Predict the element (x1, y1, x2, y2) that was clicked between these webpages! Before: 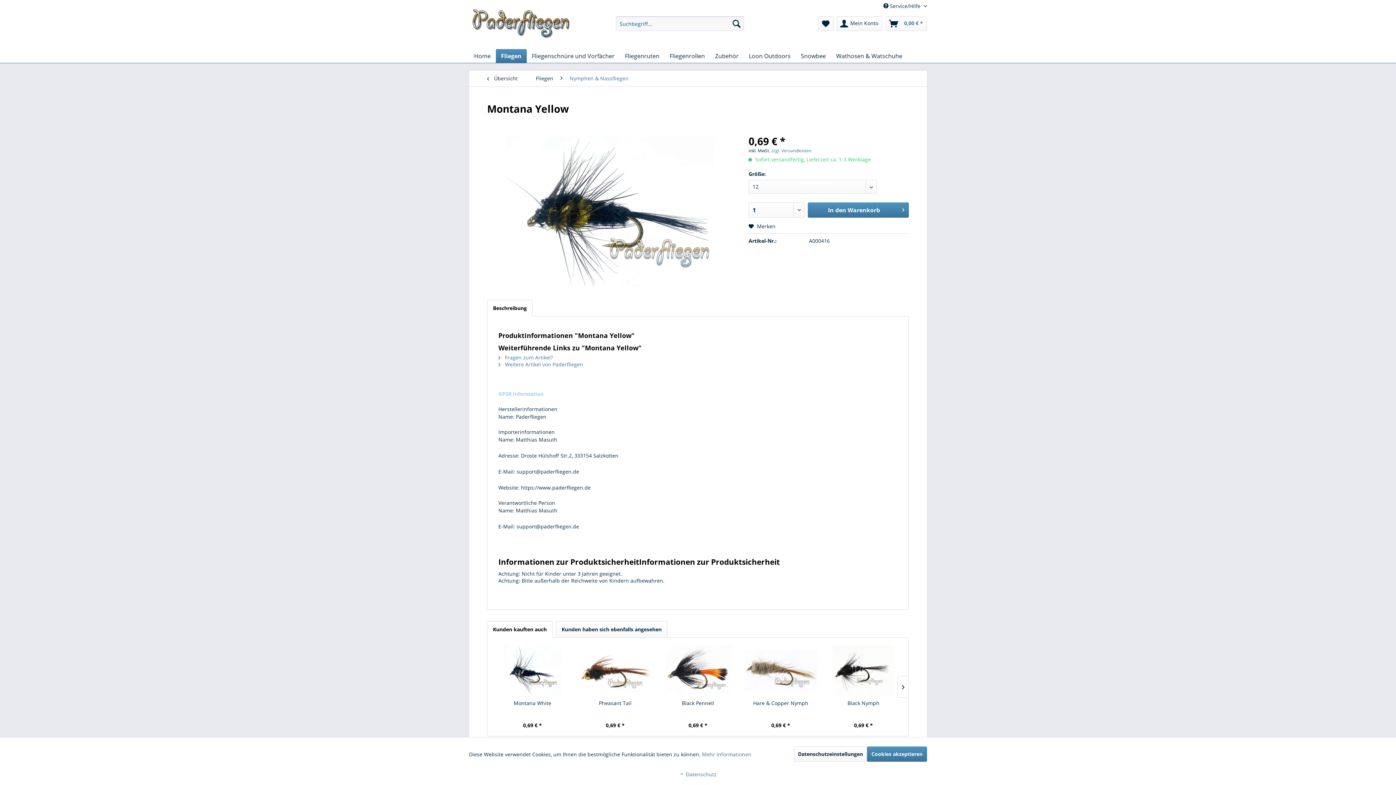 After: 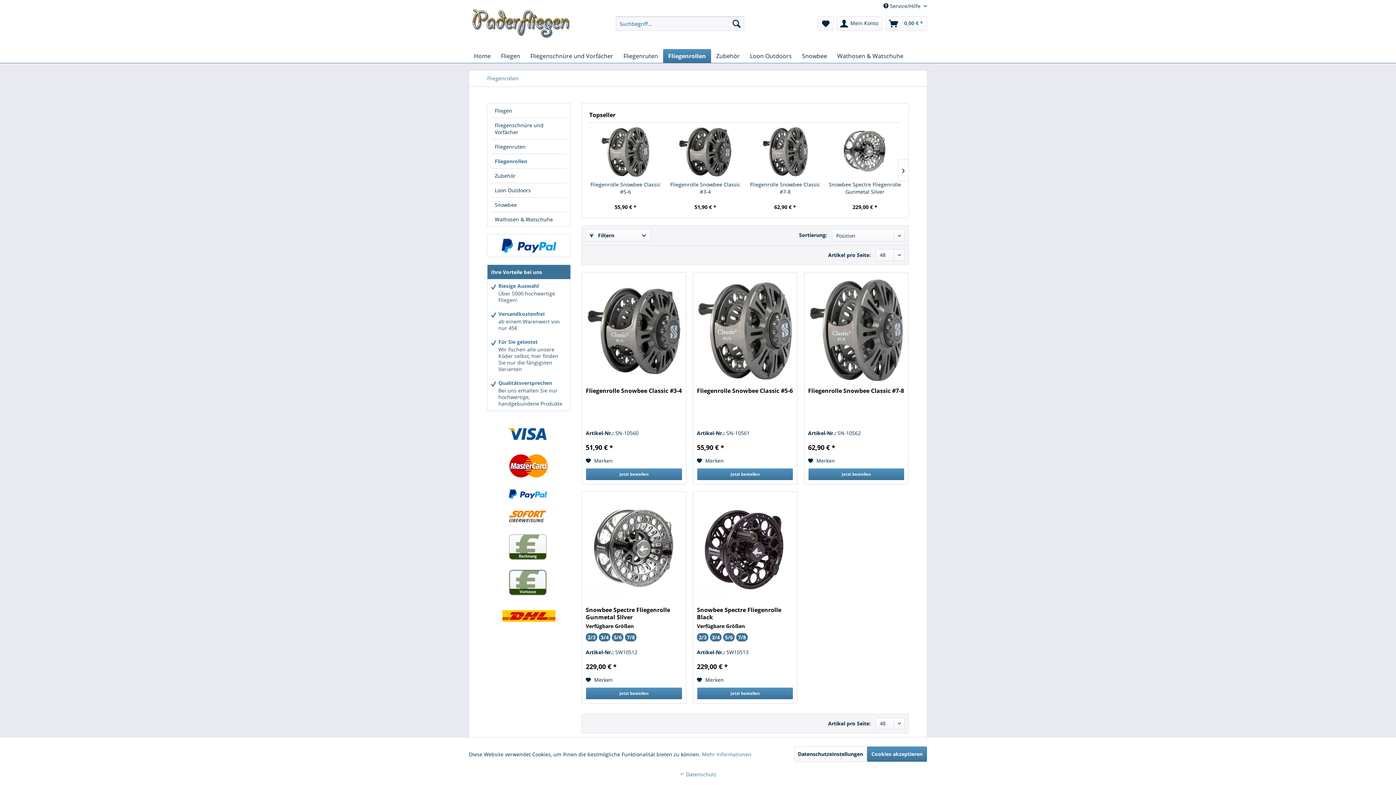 Action: label: Fliegenrollen bbox: (664, 49, 710, 62)